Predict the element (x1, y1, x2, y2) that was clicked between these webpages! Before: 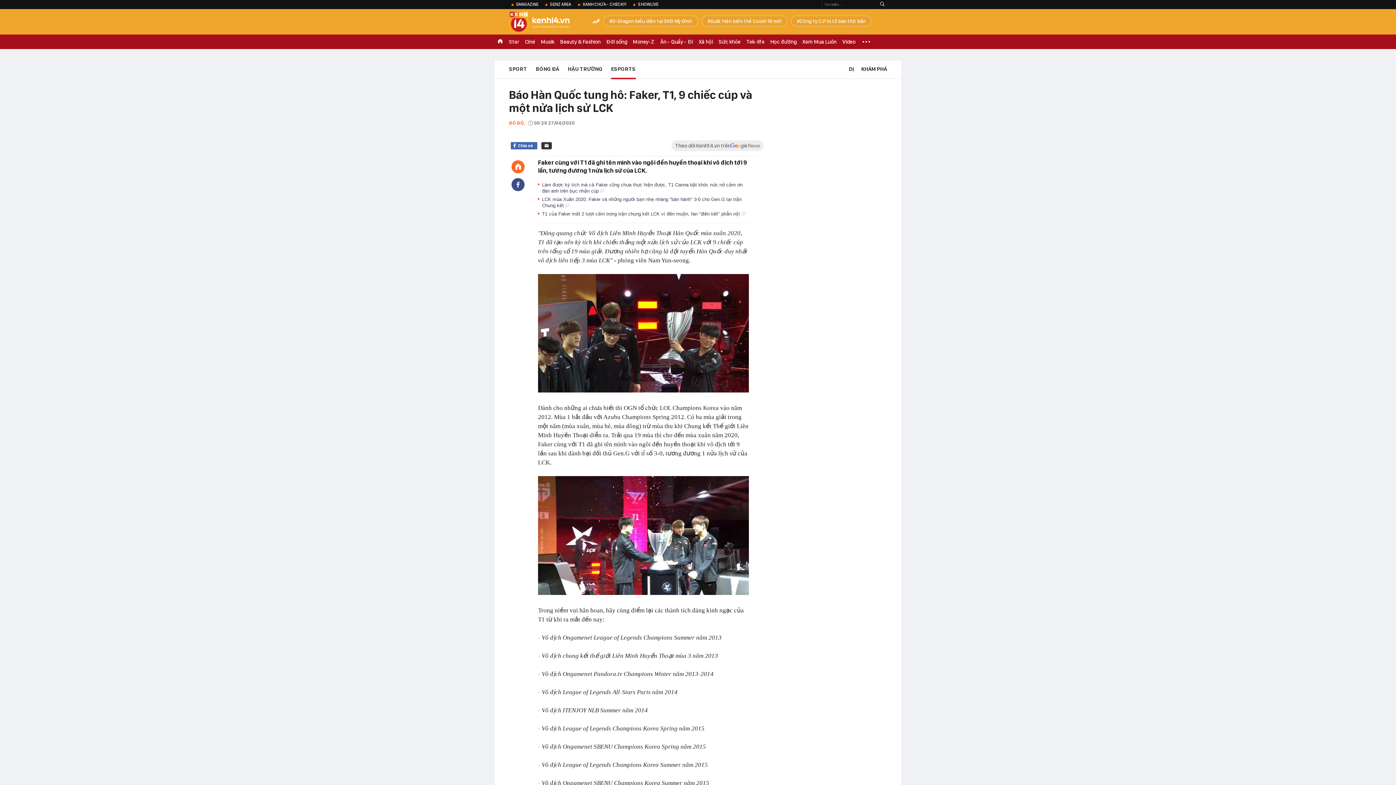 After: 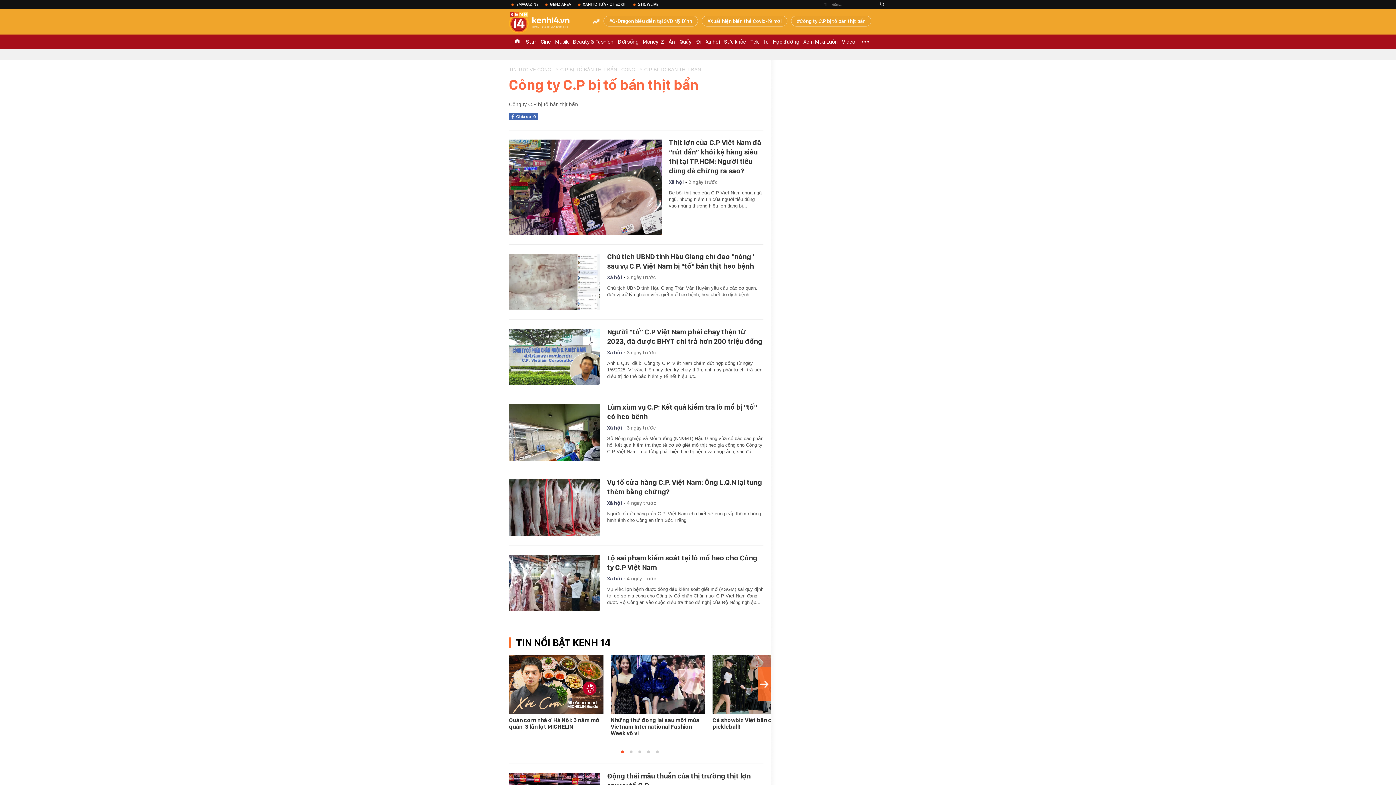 Action: bbox: (791, 15, 871, 26) label: Công ty C.P bị tố bán thịt bẩn